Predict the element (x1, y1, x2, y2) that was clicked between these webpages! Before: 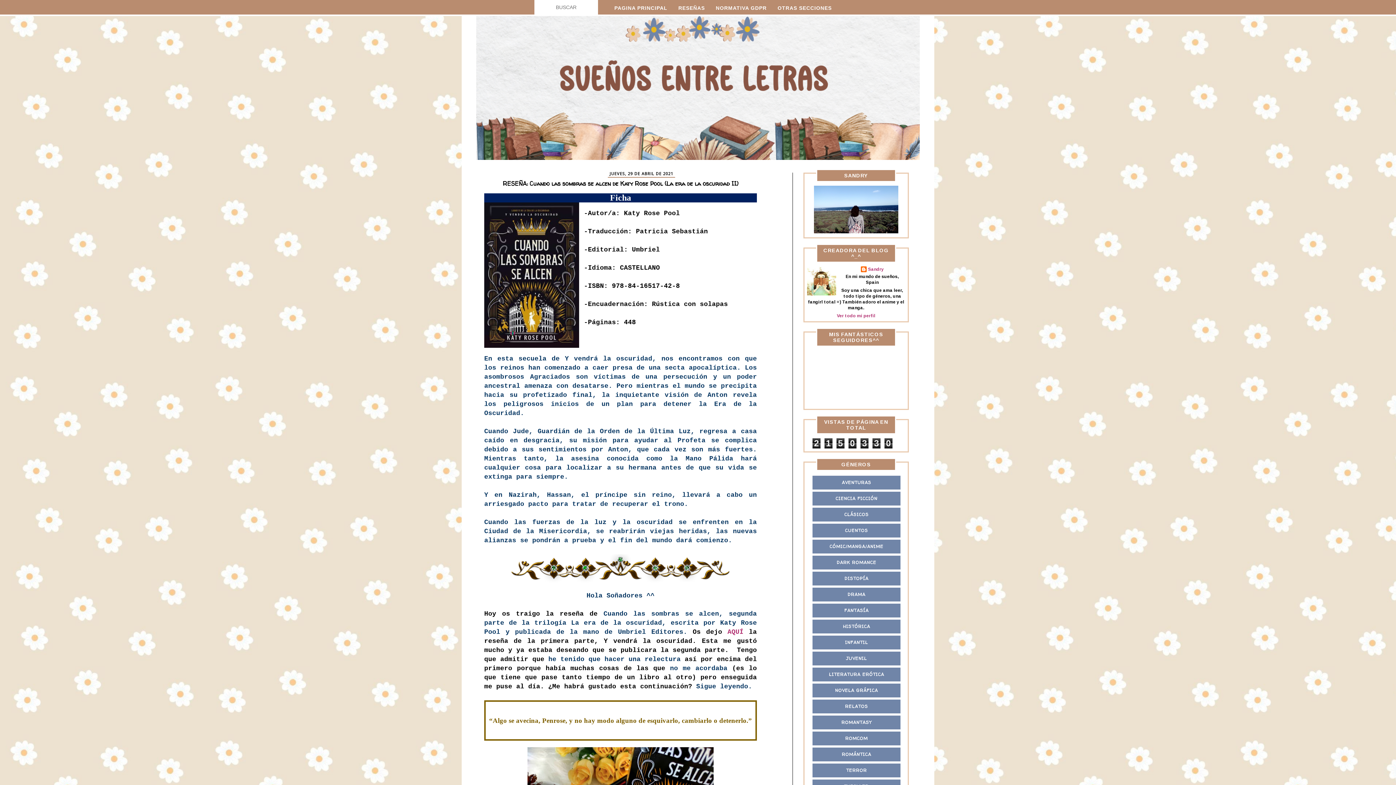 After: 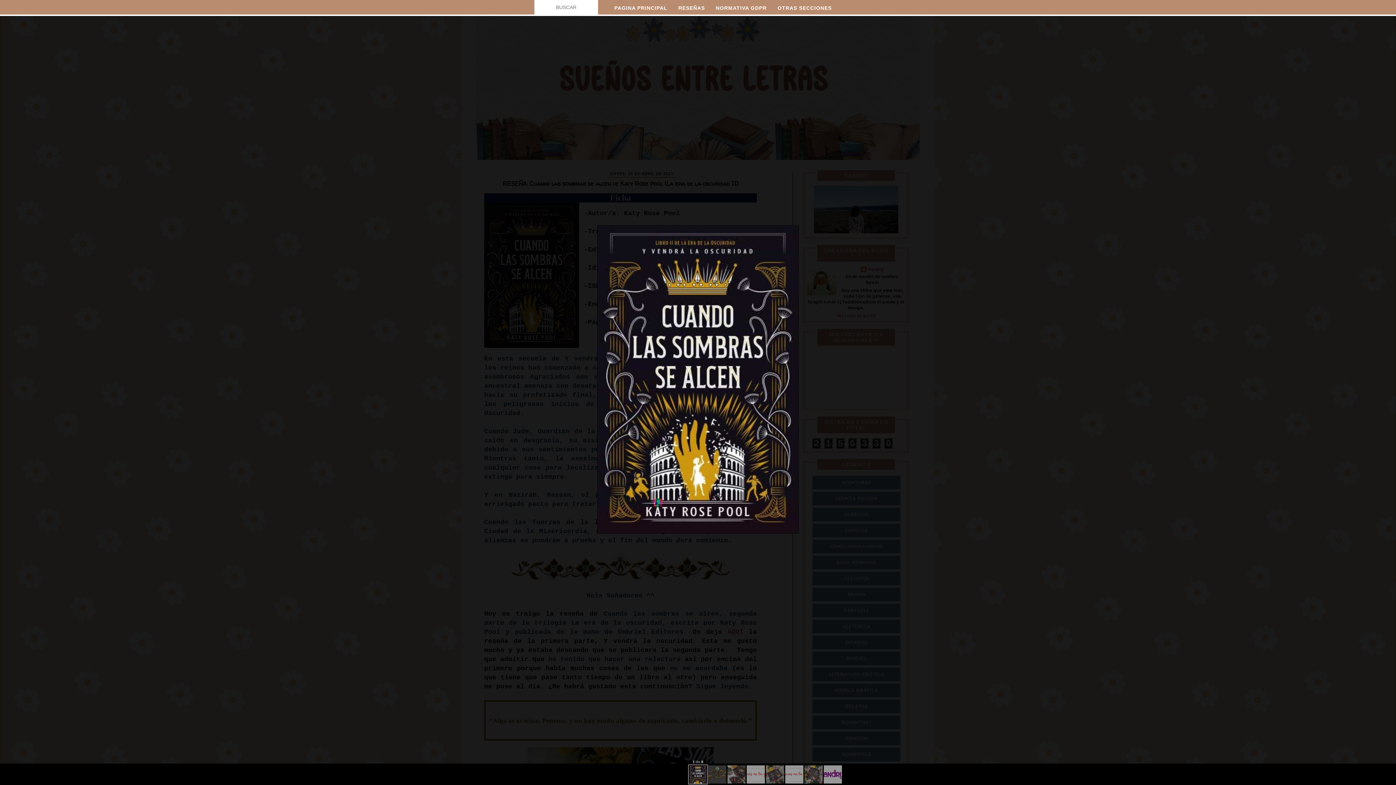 Action: bbox: (484, 202, 579, 349)